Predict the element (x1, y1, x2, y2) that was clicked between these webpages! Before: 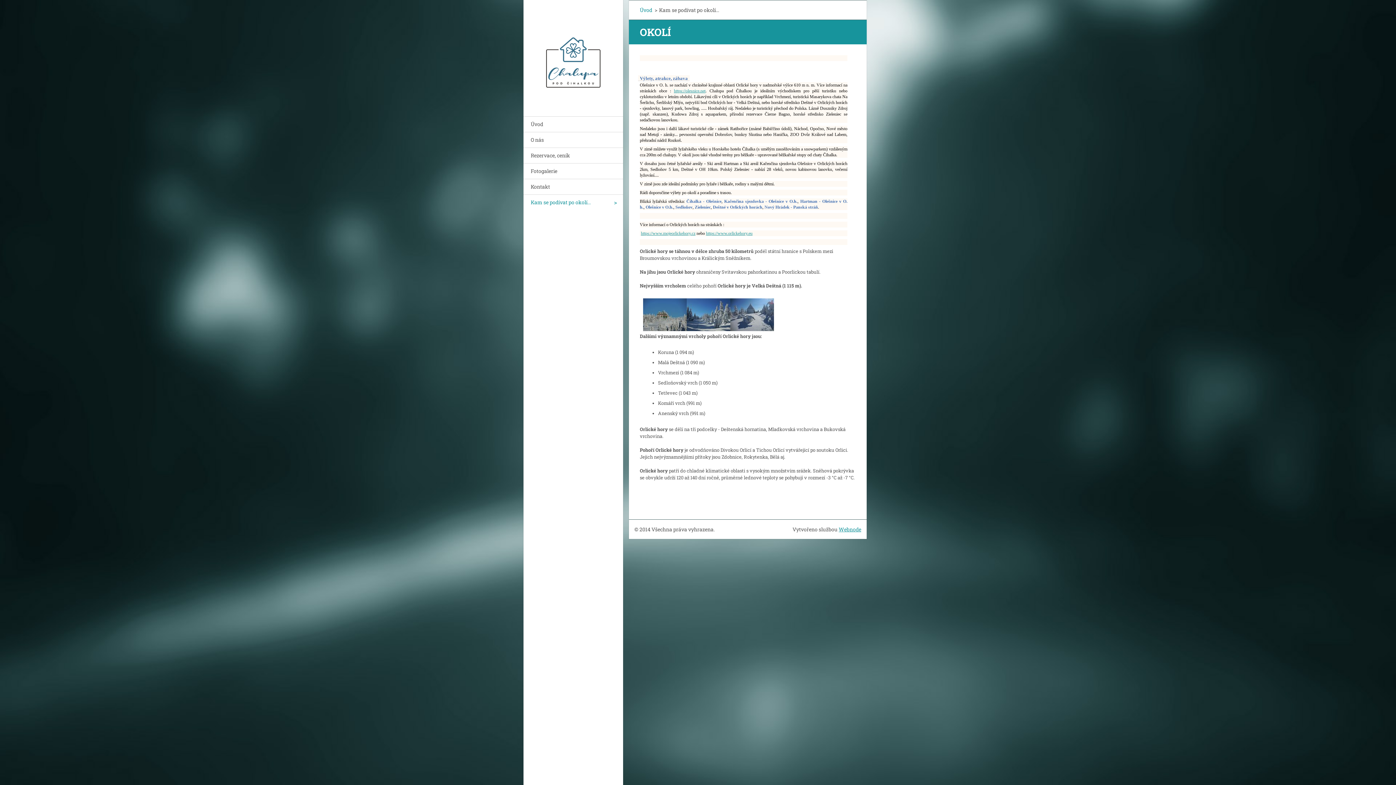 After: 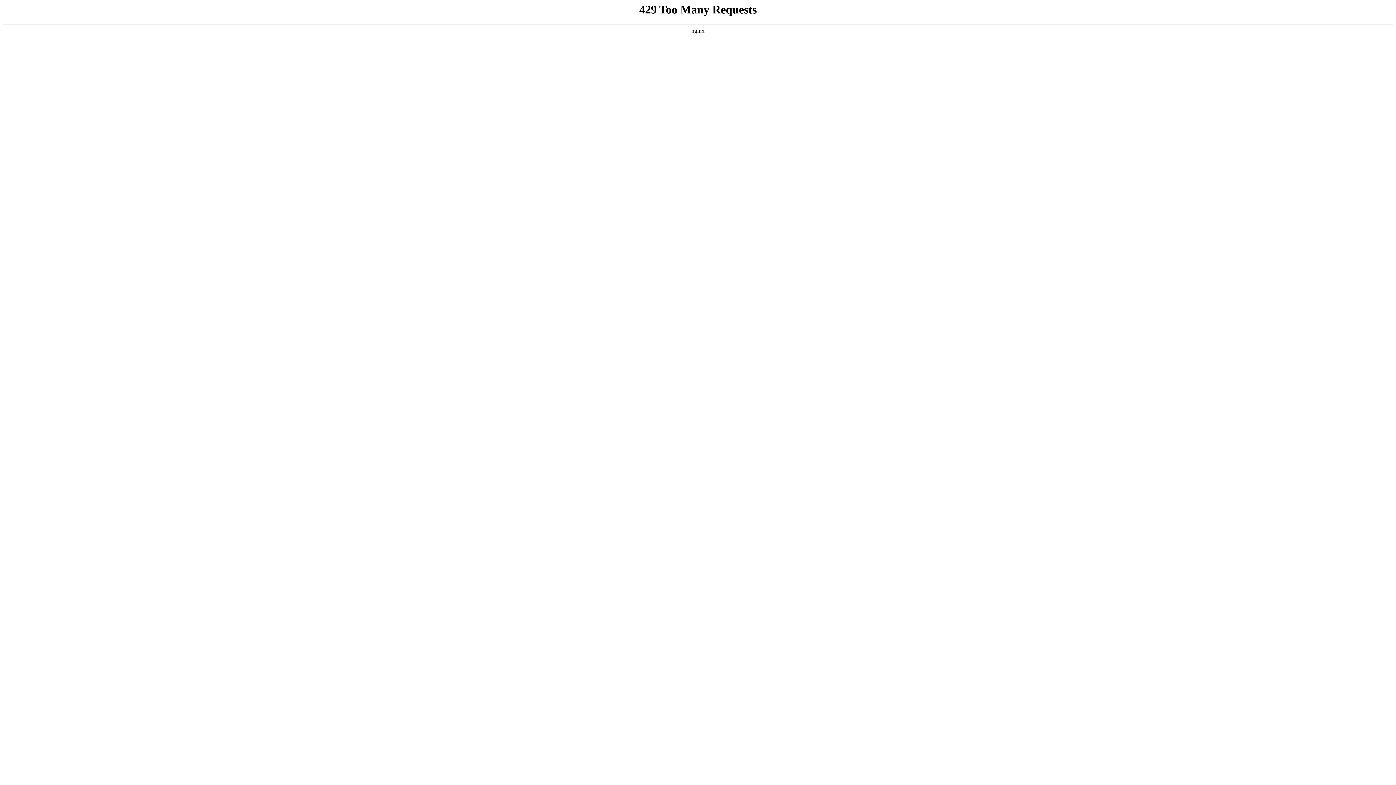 Action: label: Webnode bbox: (838, 526, 861, 533)